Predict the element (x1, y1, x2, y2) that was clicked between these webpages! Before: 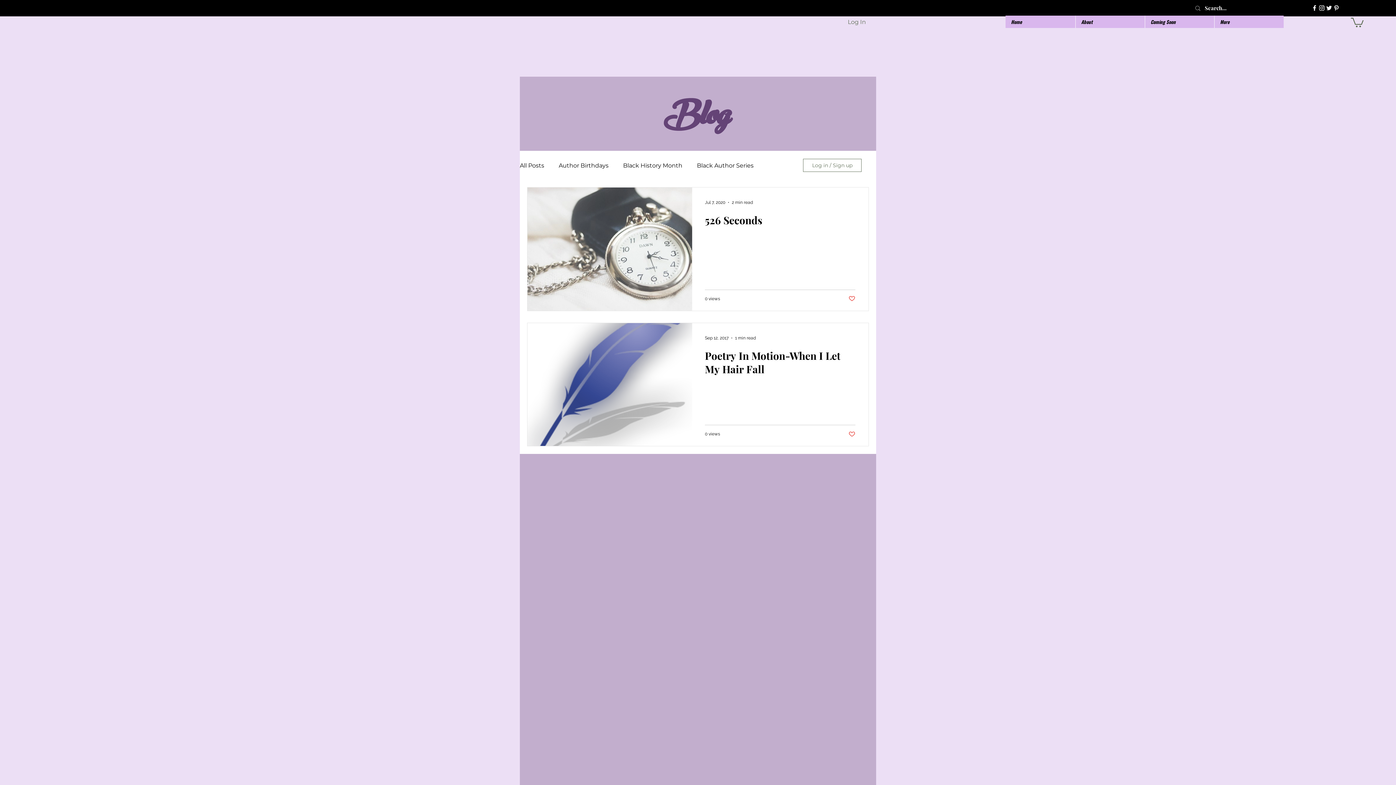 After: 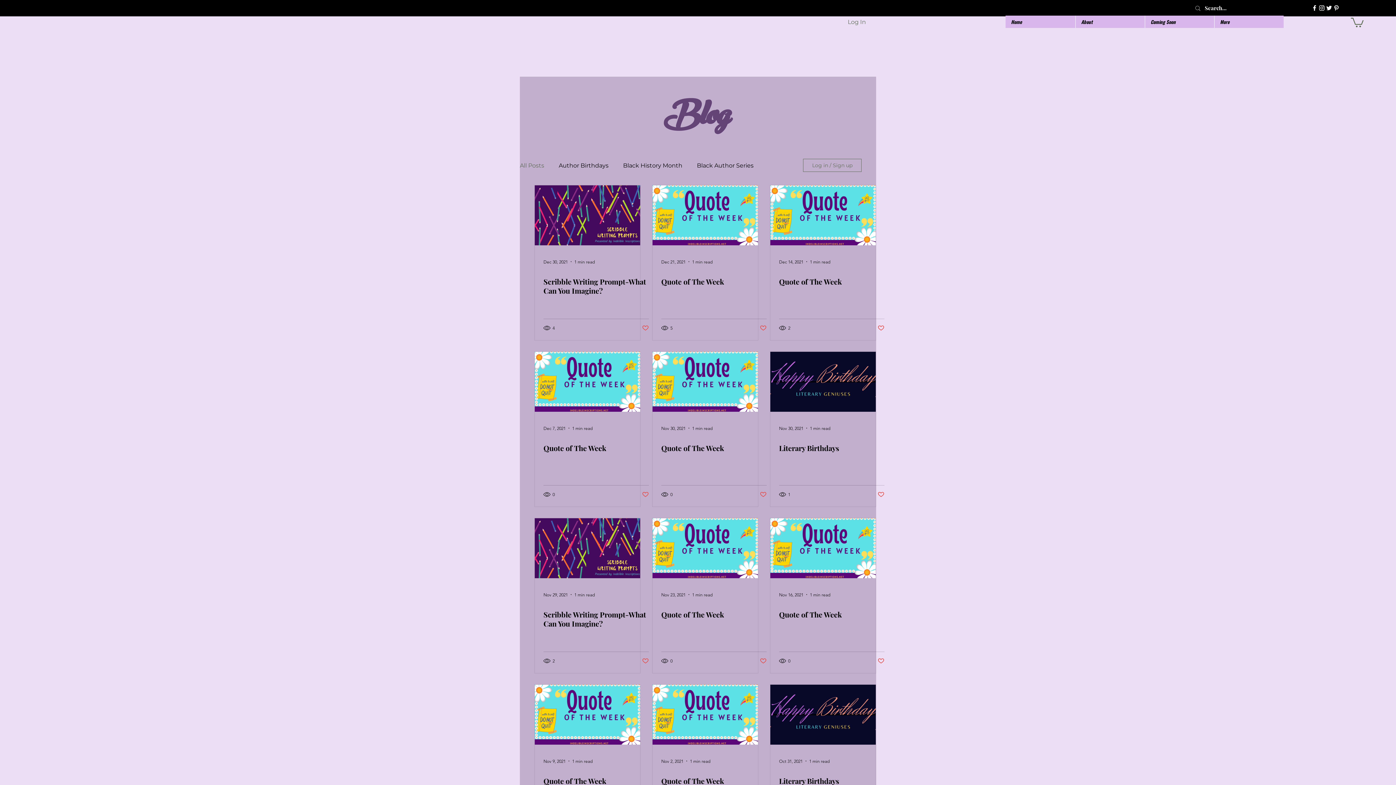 Action: label: All Posts bbox: (520, 162, 544, 168)